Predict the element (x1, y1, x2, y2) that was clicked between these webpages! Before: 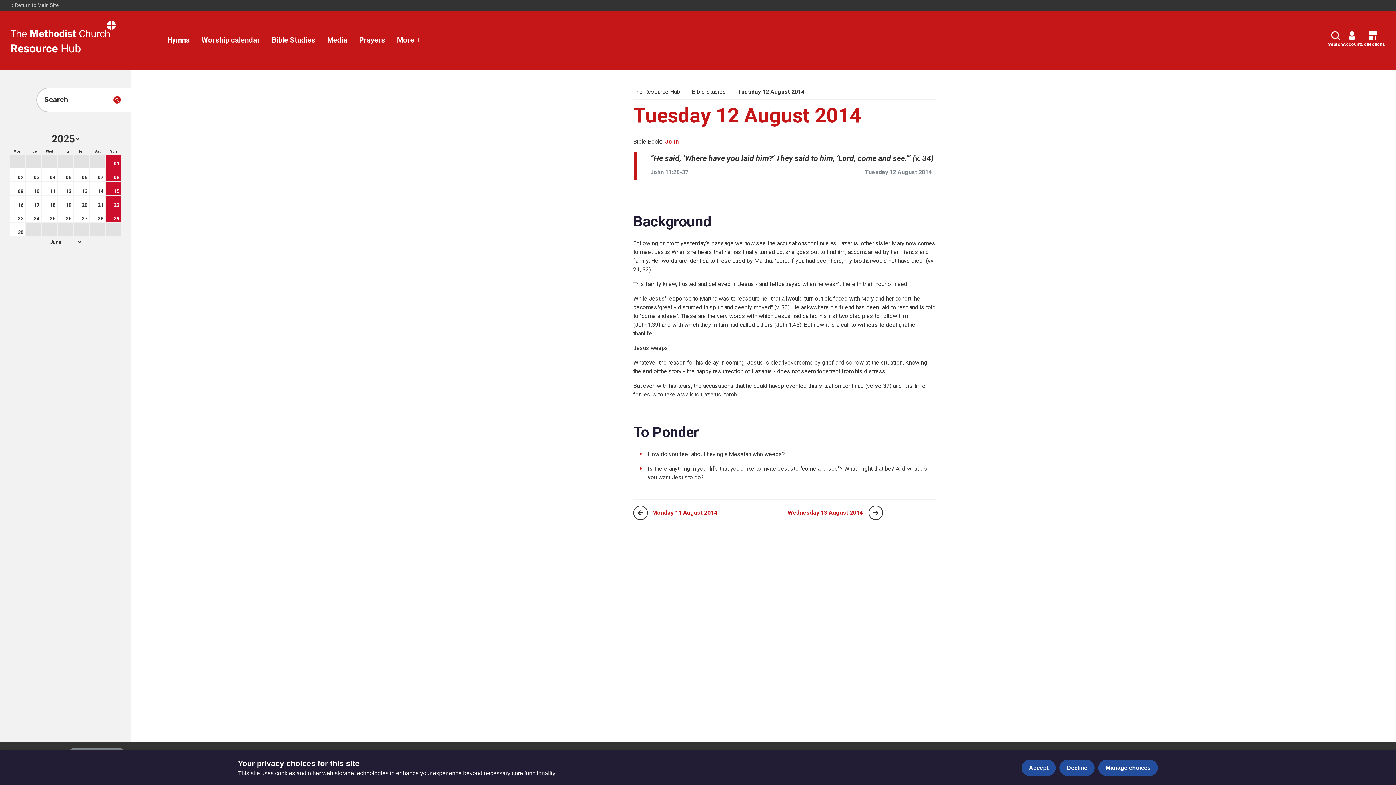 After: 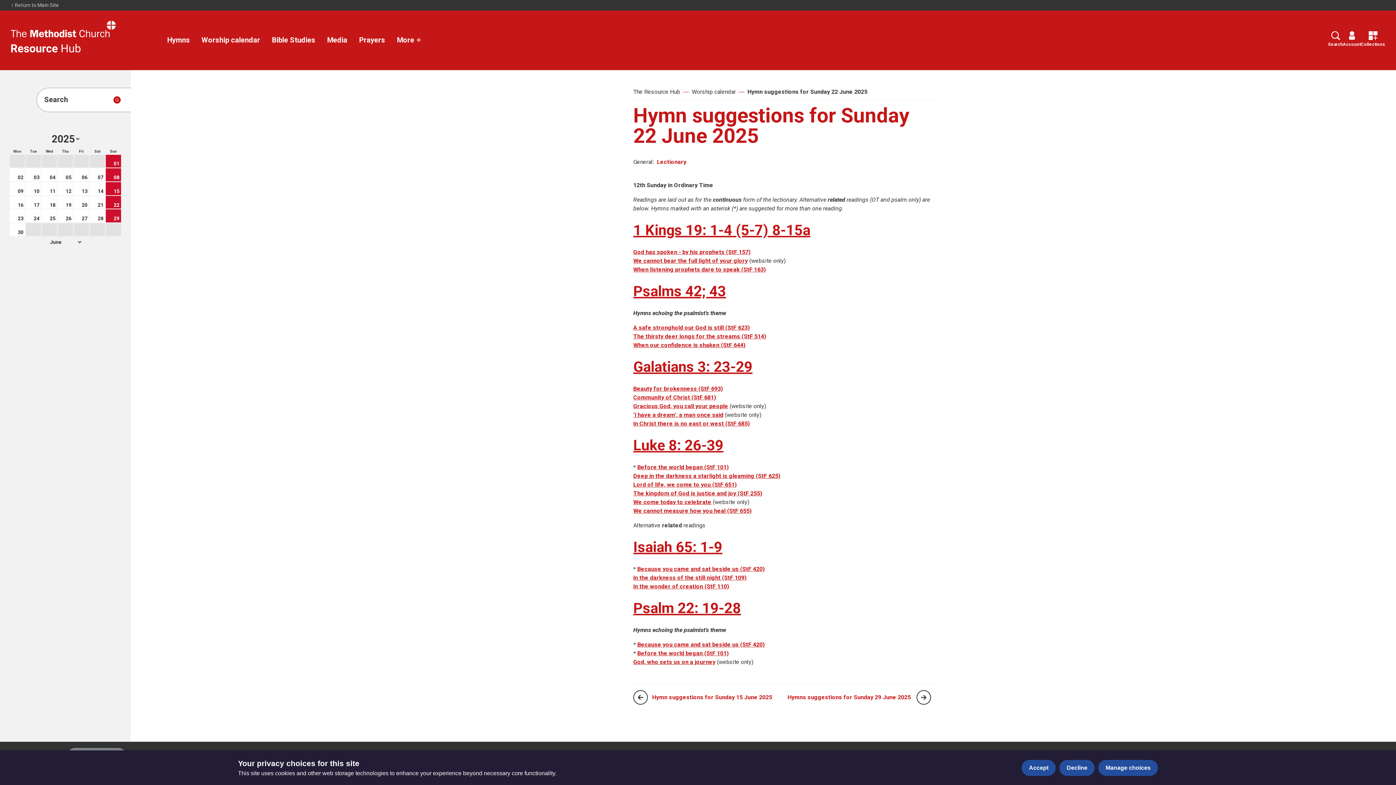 Action: label: 22 bbox: (105, 195, 121, 208)